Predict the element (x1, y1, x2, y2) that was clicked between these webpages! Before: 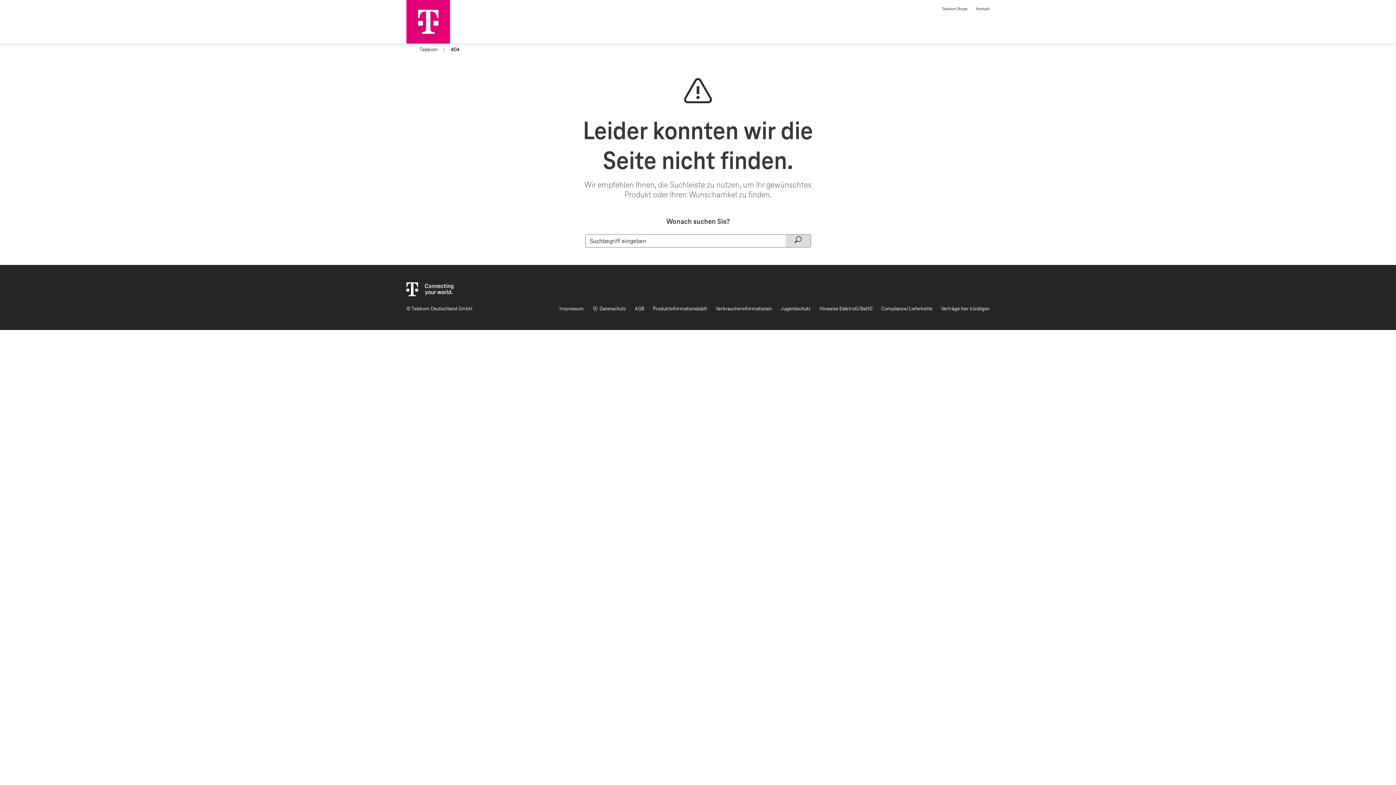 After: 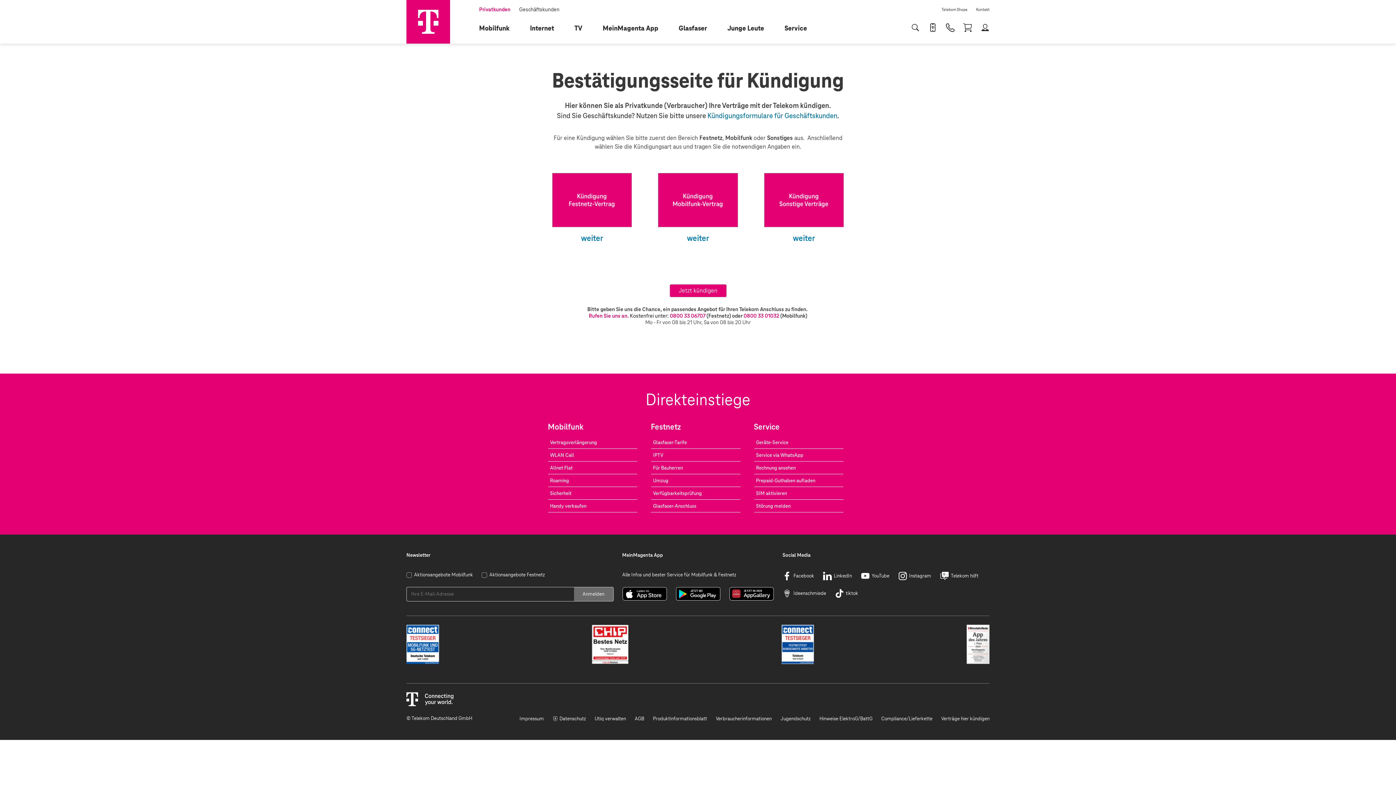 Action: bbox: (941, 305, 989, 312) label: Verträge hier kündigen